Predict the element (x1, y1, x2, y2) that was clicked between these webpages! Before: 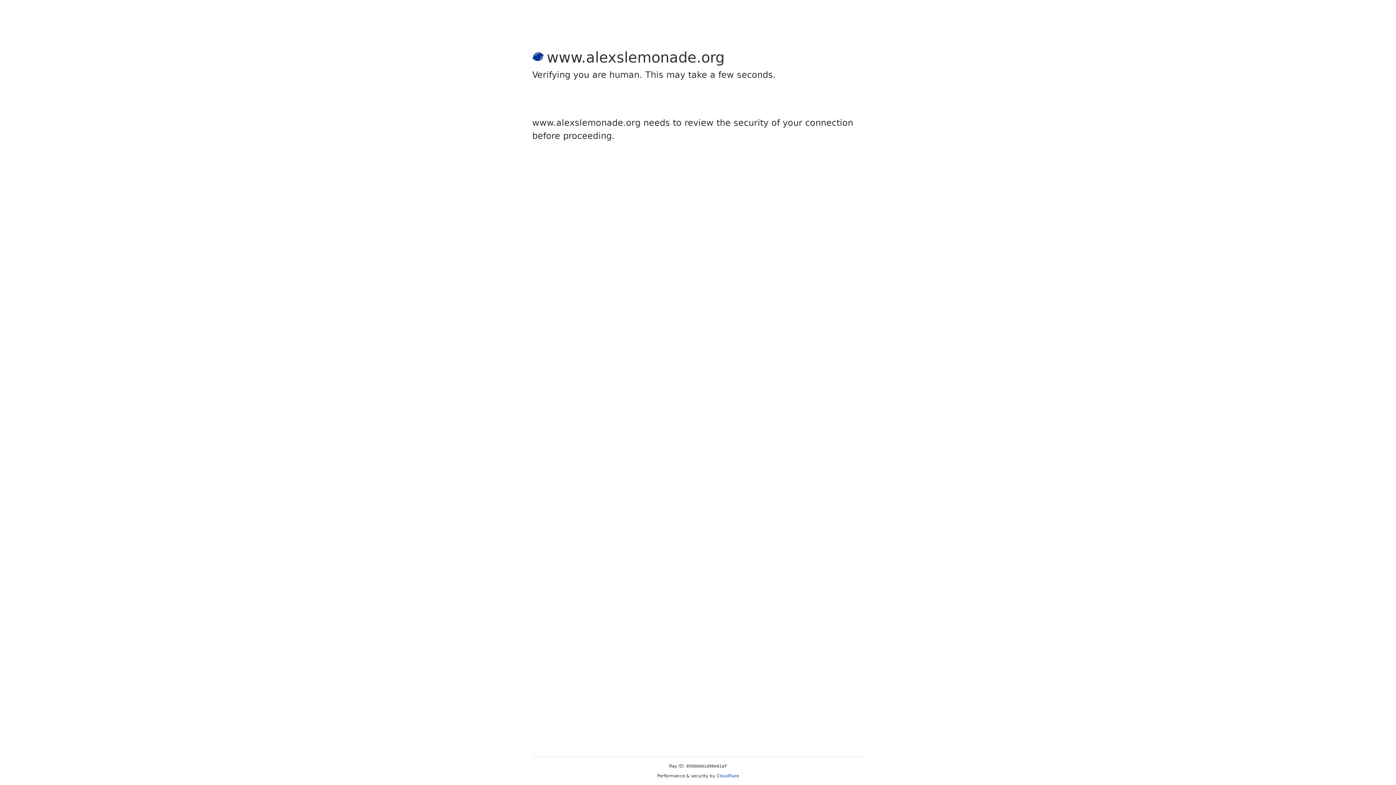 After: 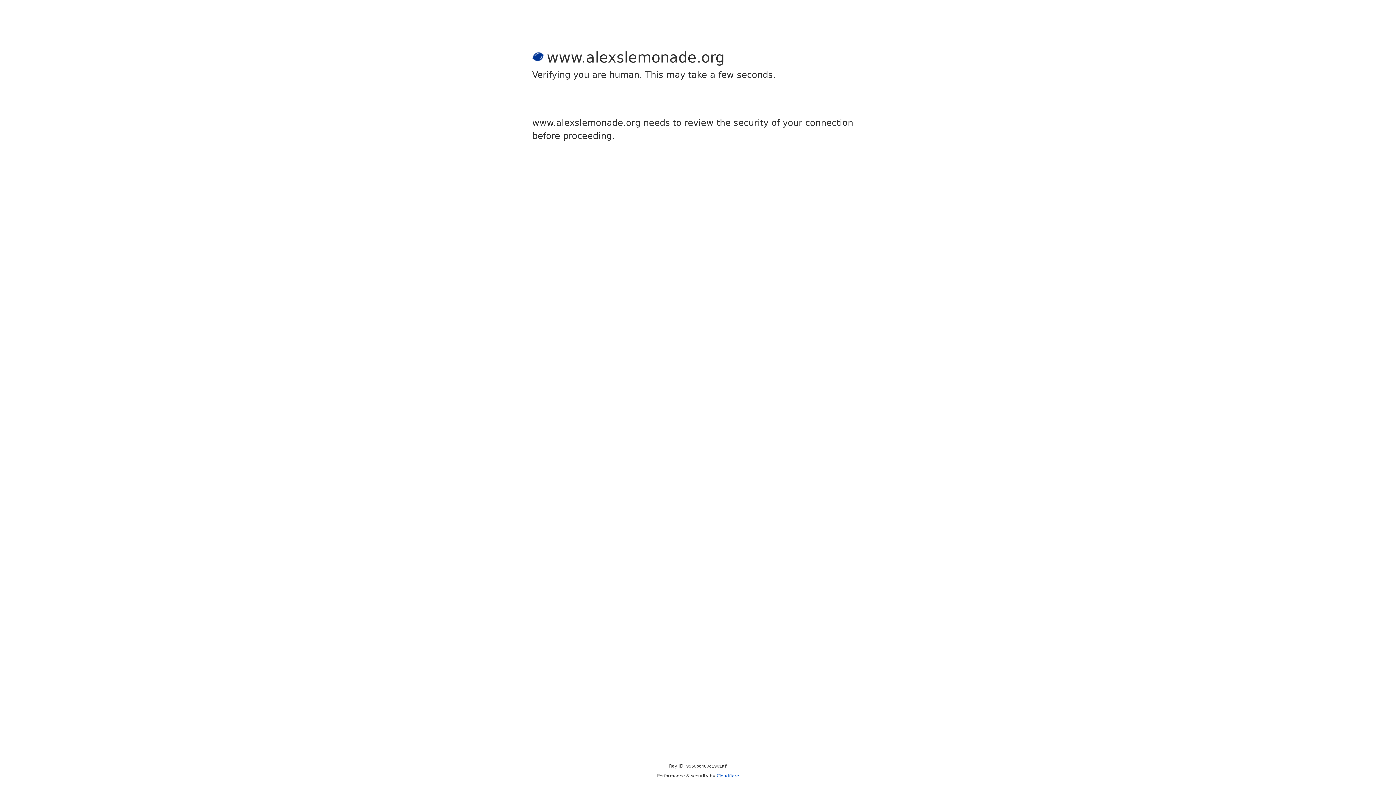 Action: label: Cloudflare bbox: (716, 773, 739, 778)